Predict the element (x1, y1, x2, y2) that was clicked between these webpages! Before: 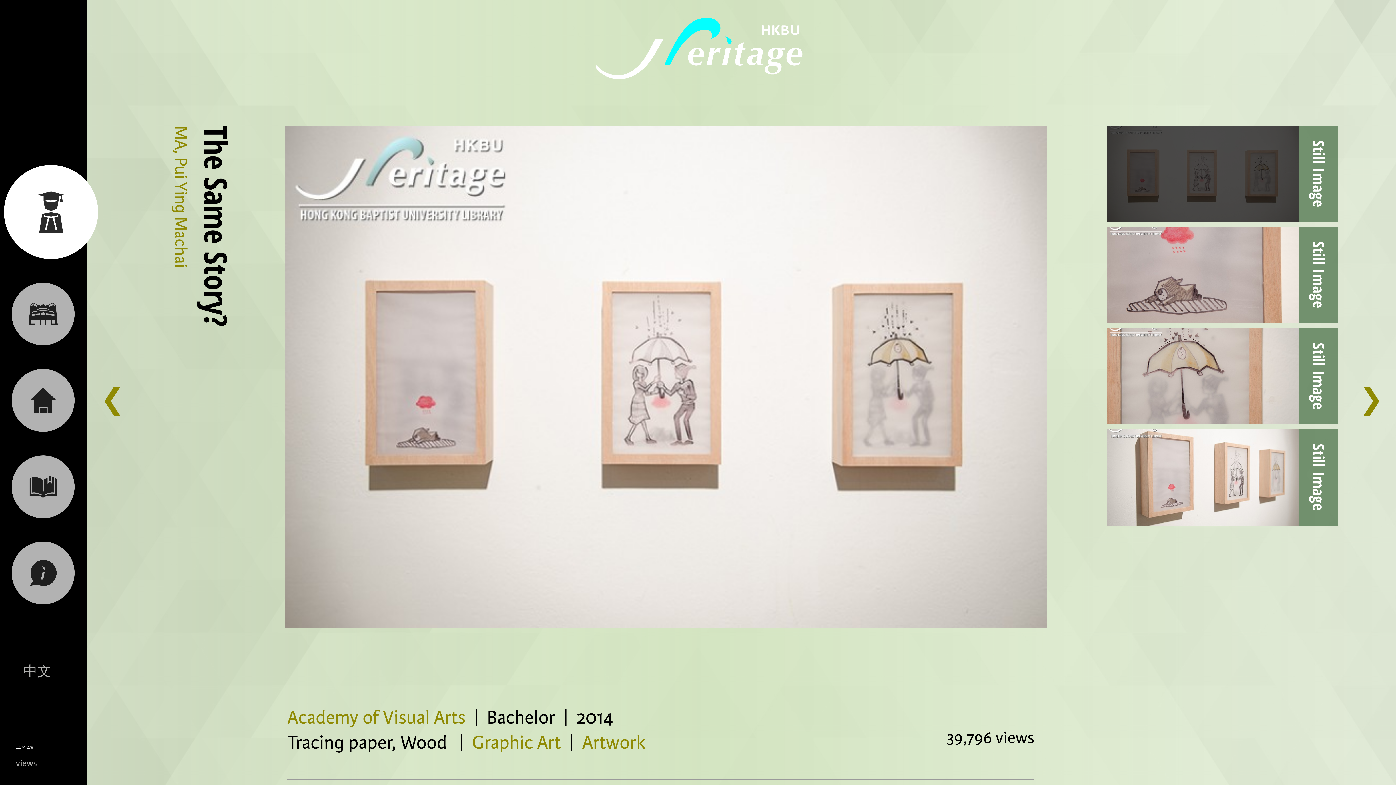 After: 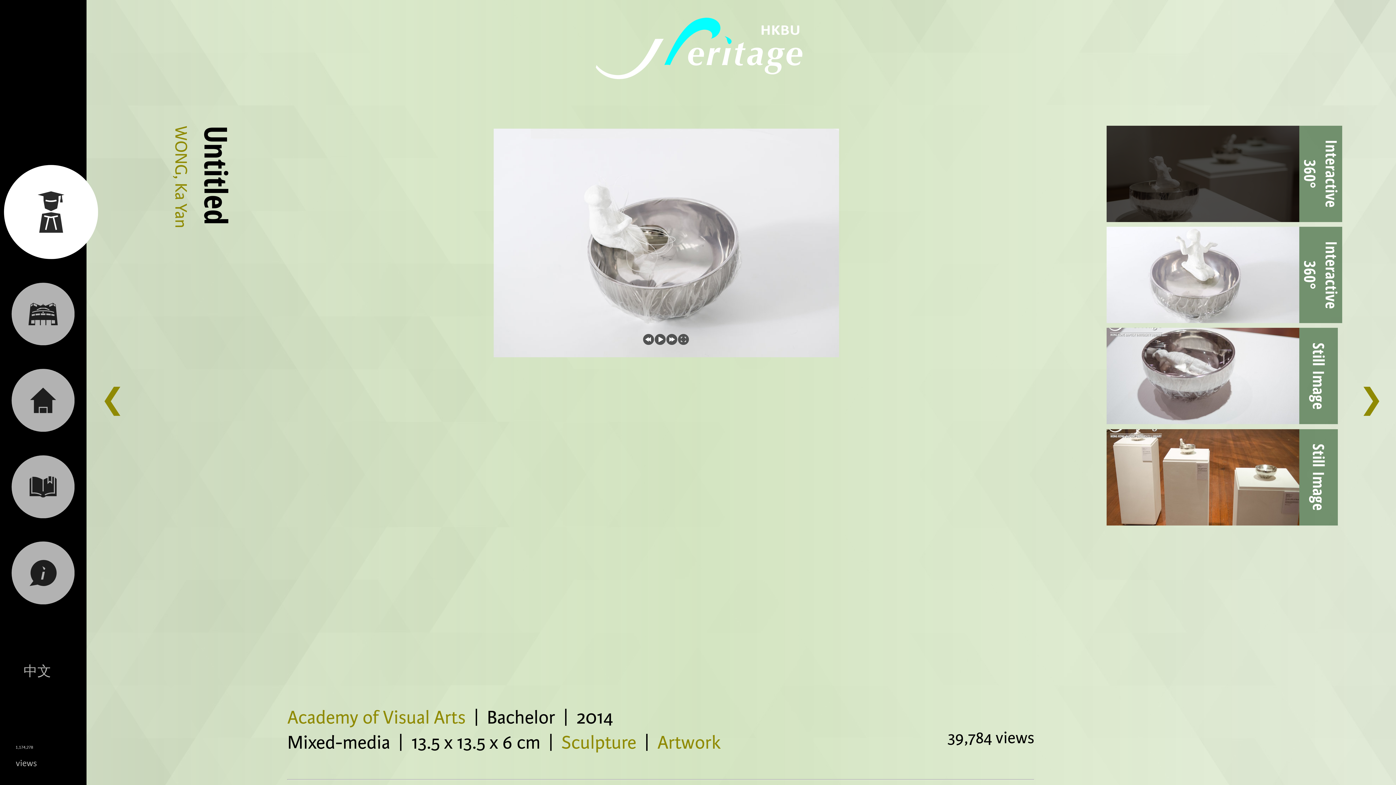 Action: bbox: (1359, 382, 1383, 419) label: ❯